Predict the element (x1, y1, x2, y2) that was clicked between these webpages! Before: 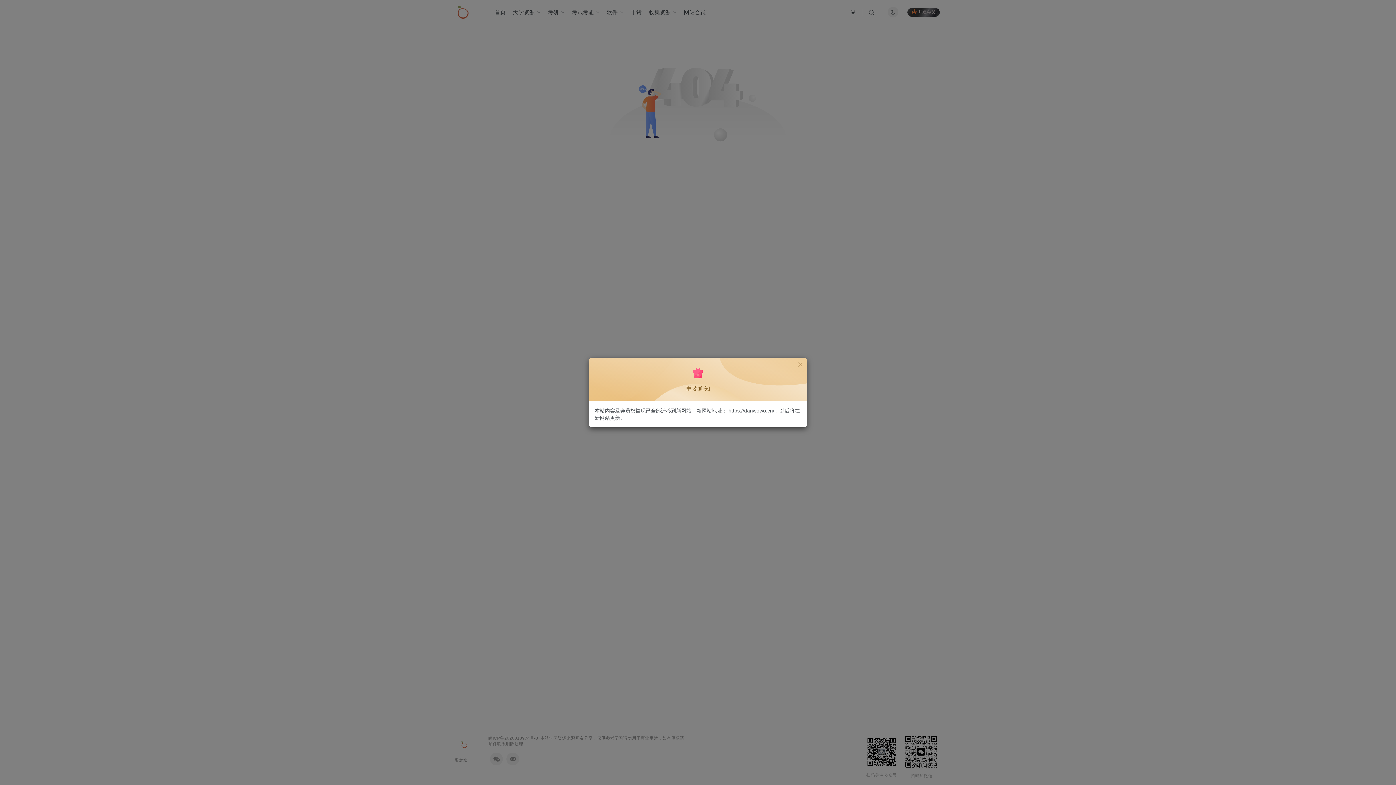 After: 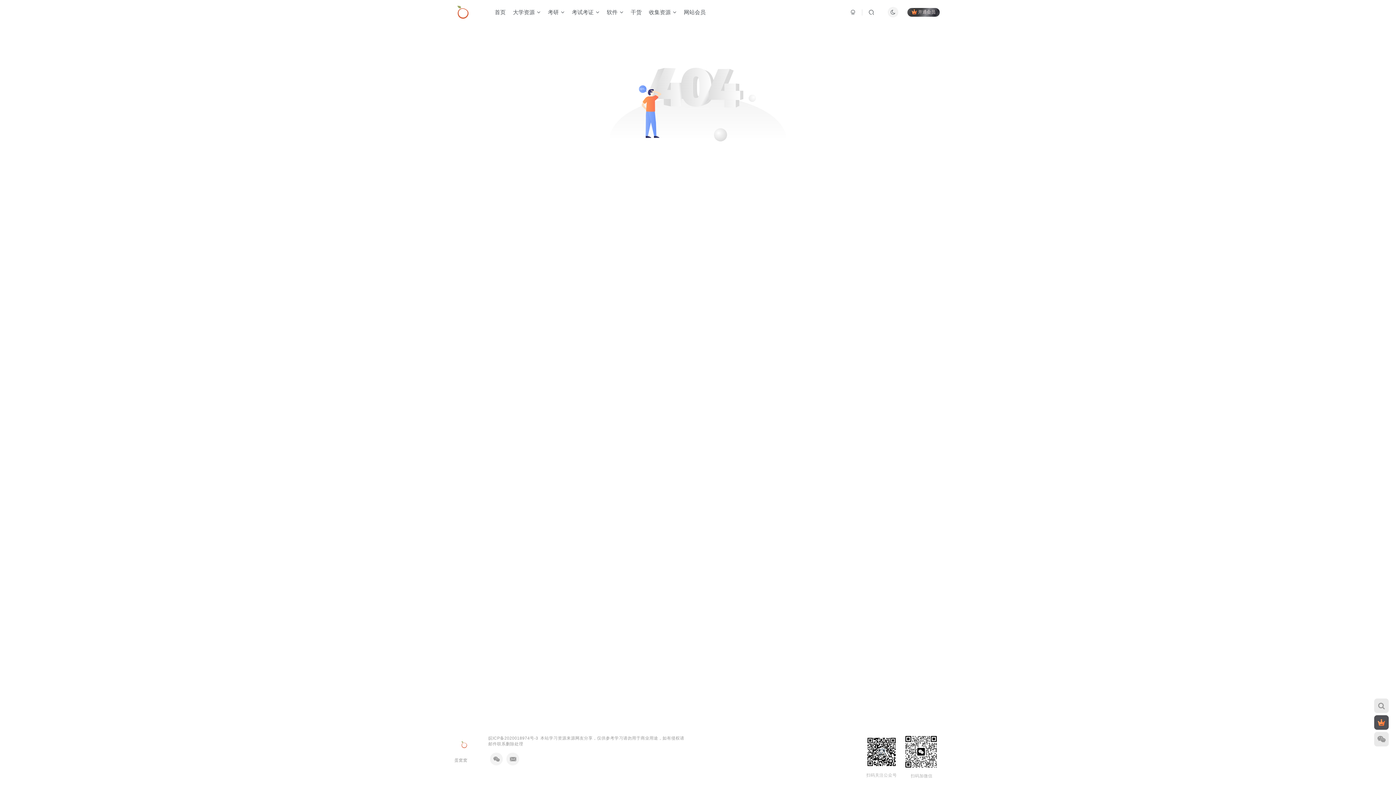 Action: bbox: (797, 361, 803, 368)